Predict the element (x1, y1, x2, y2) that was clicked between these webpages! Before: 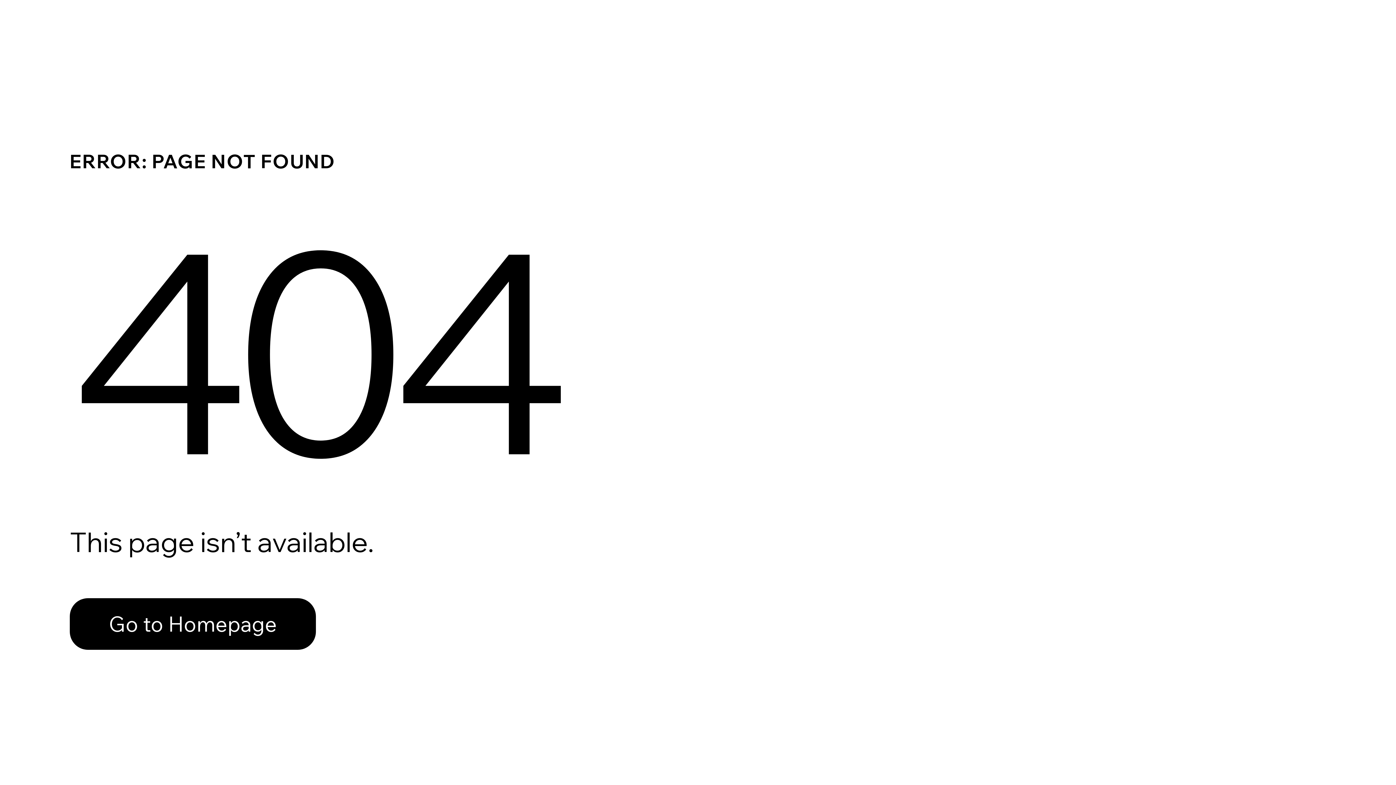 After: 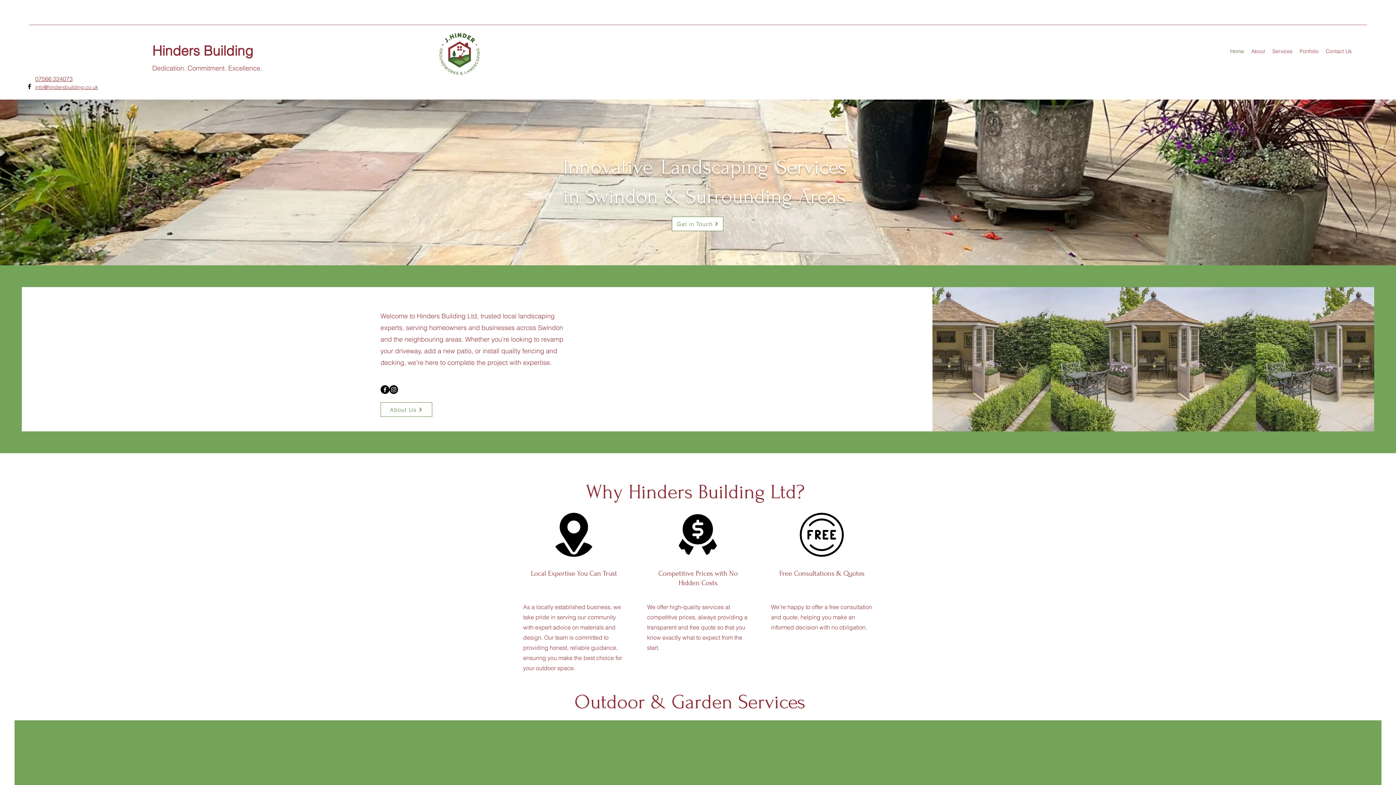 Action: bbox: (69, 598, 316, 650) label: Go to Homepage